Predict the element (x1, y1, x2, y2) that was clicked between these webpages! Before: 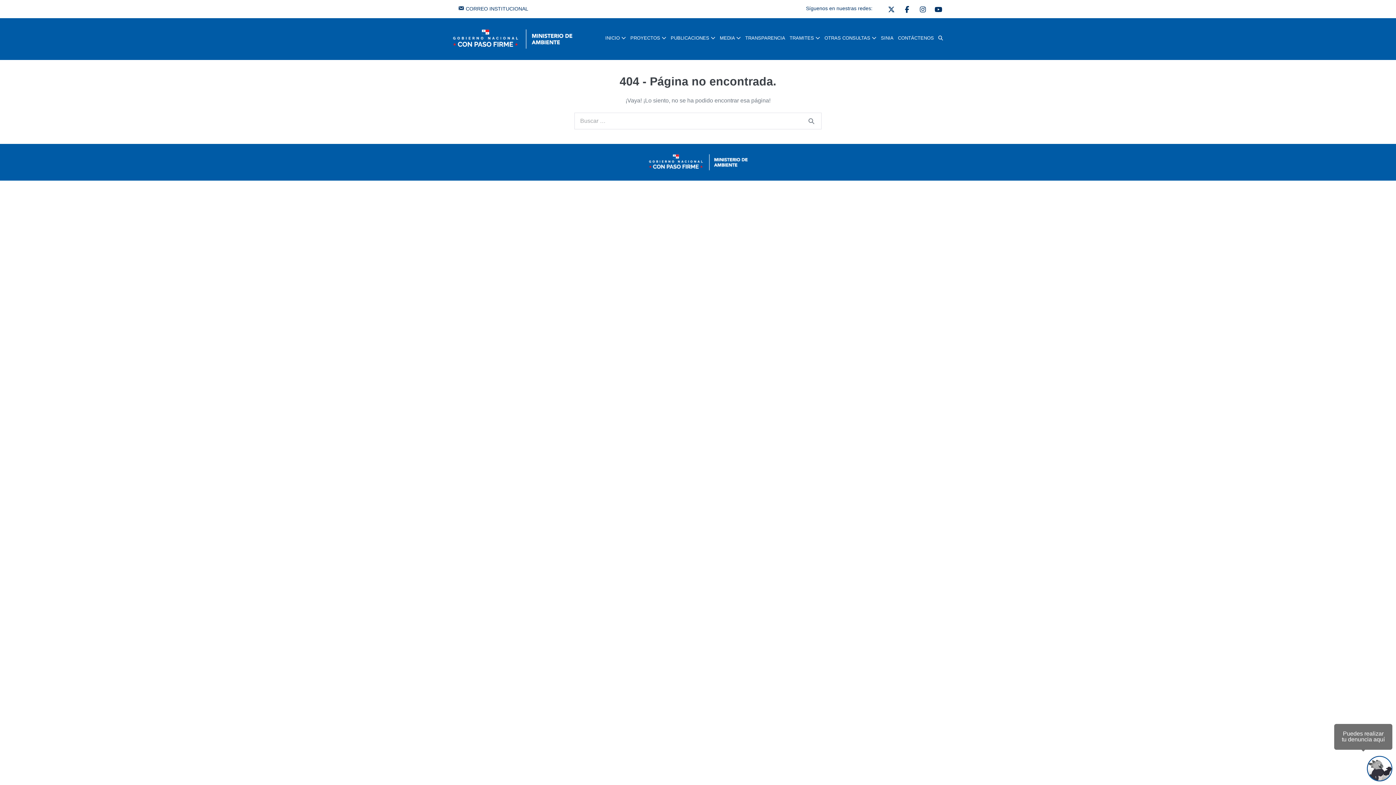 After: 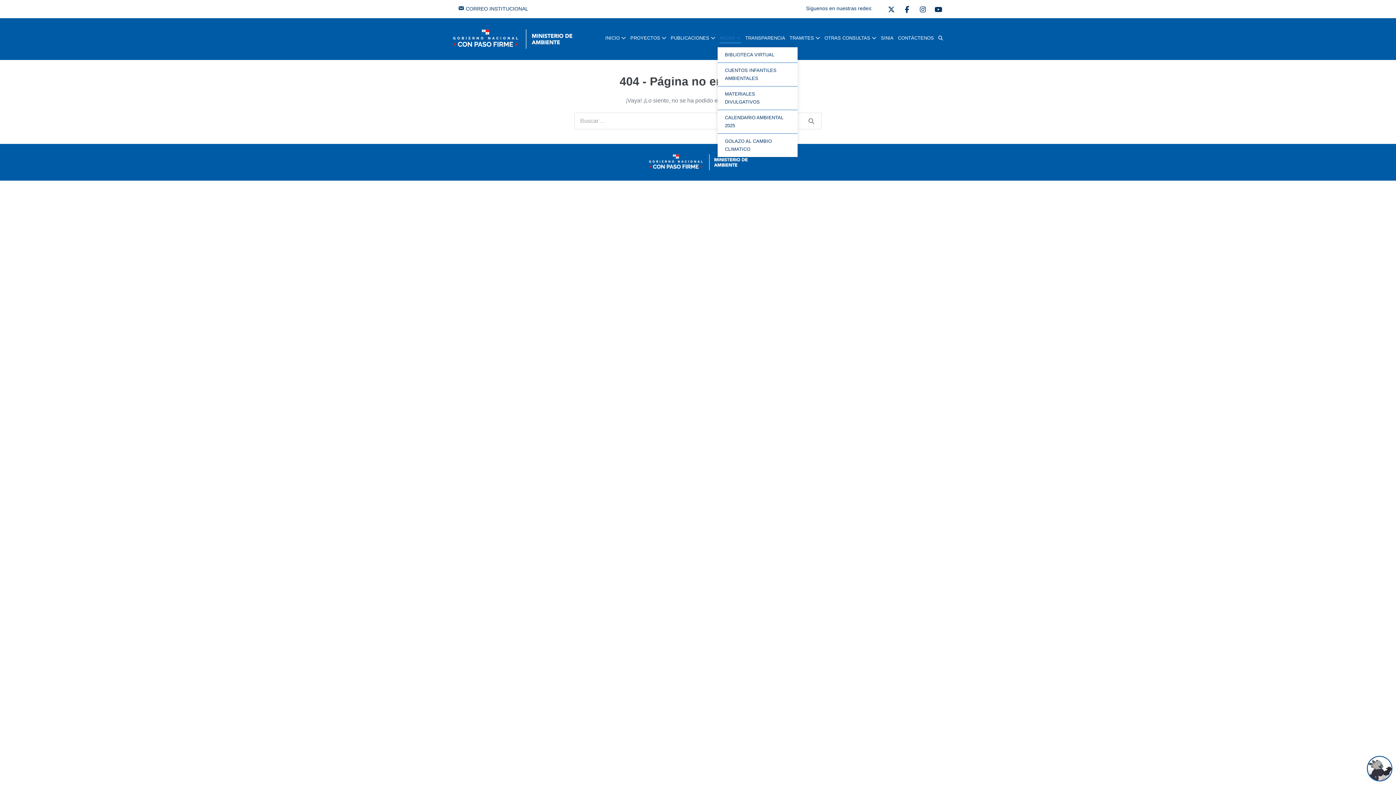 Action: label: MEDIA  bbox: (717, 30, 743, 47)